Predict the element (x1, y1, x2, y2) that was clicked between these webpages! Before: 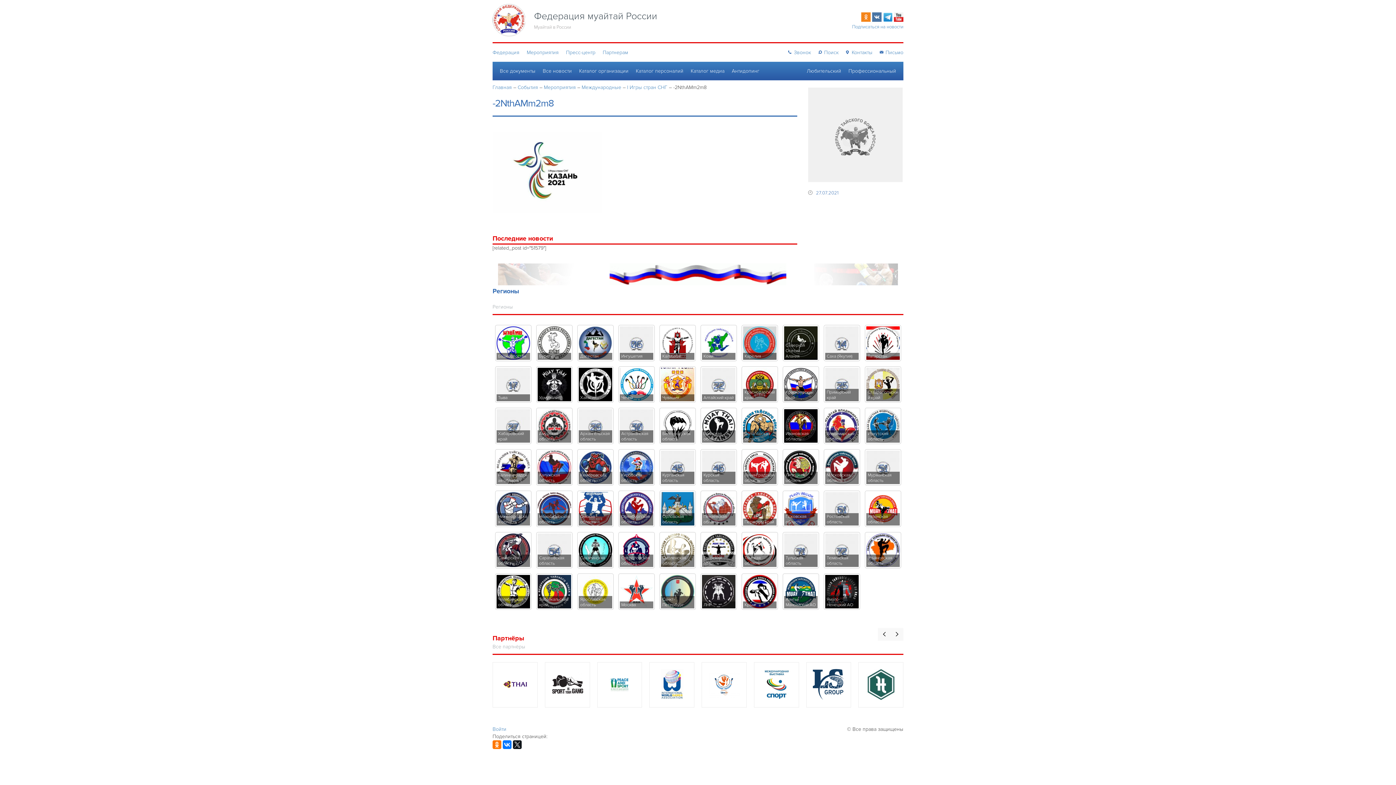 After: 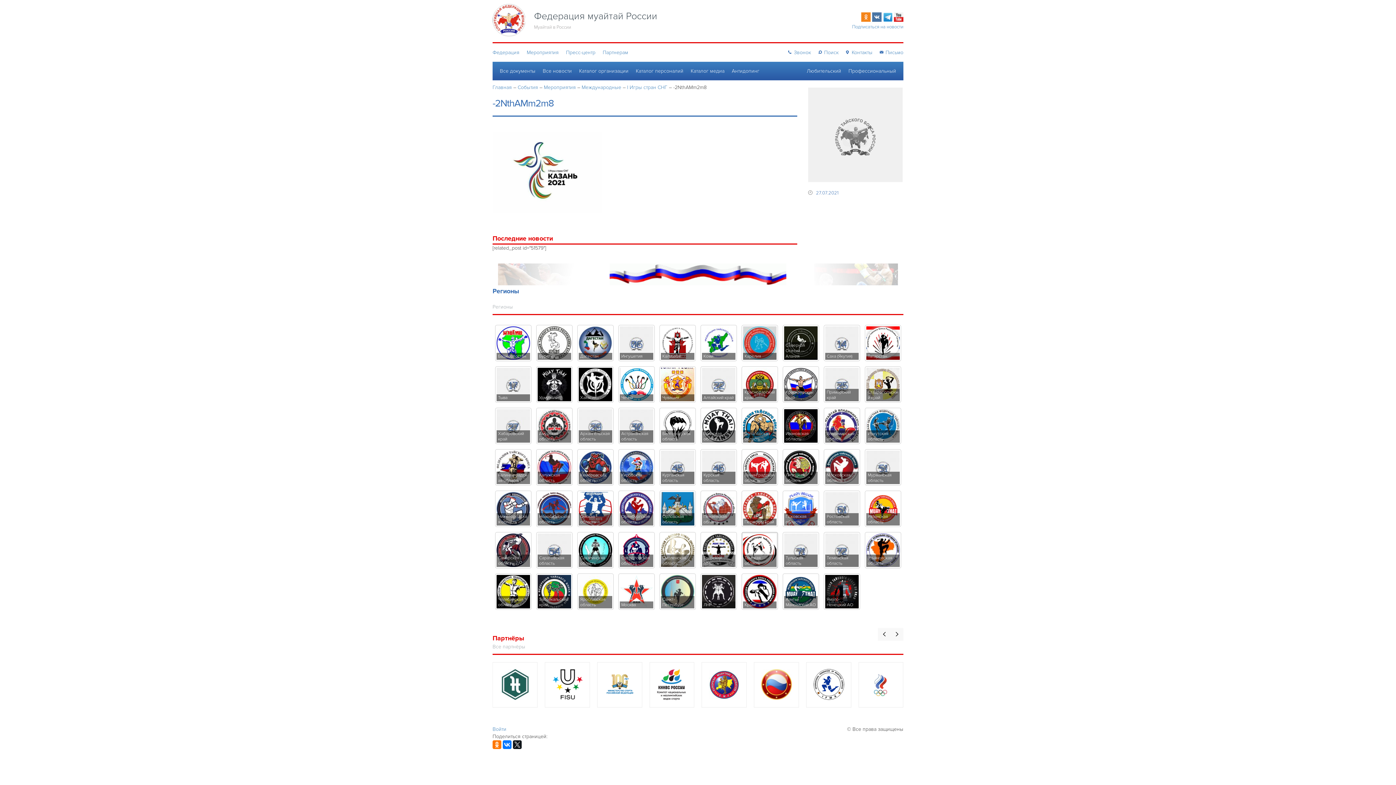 Action: bbox: (741, 532, 778, 568) label: Томская область